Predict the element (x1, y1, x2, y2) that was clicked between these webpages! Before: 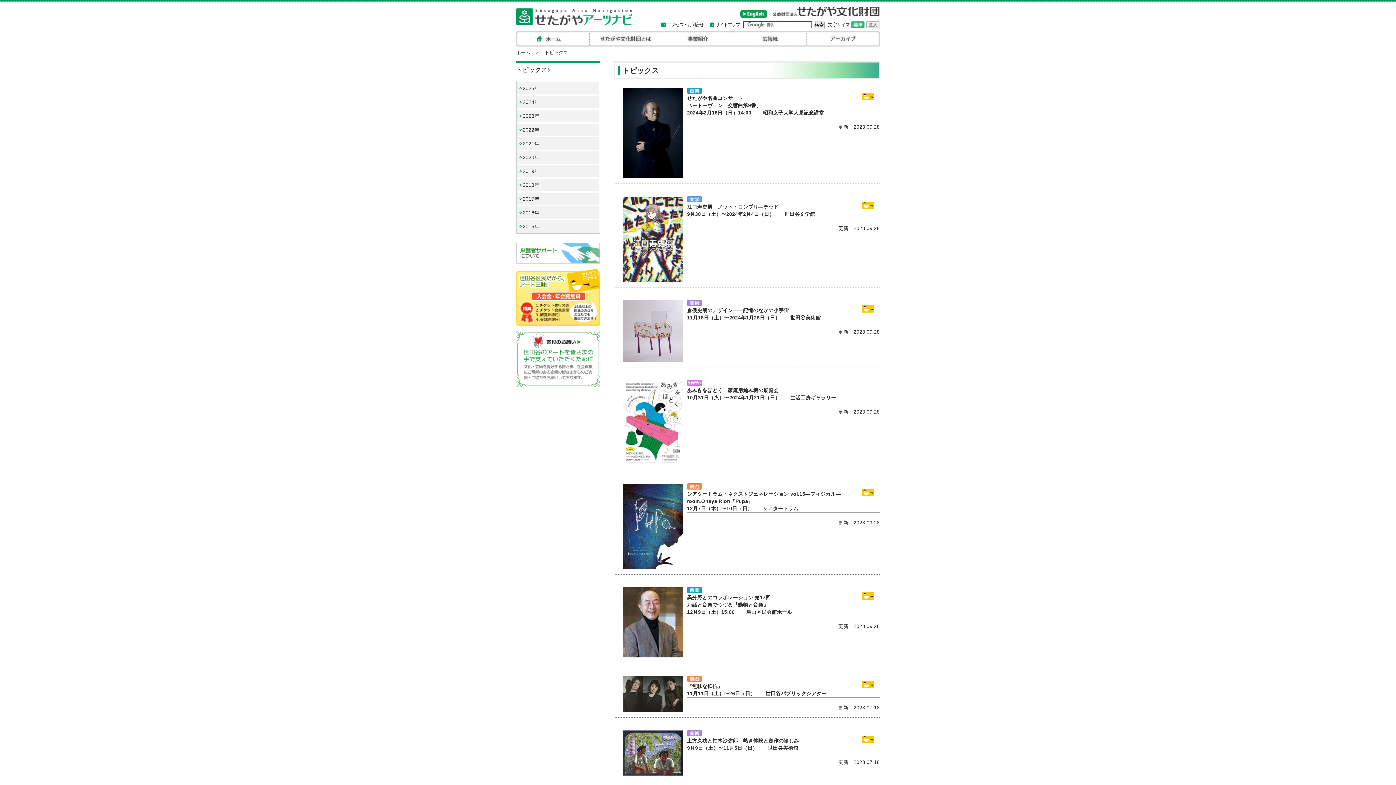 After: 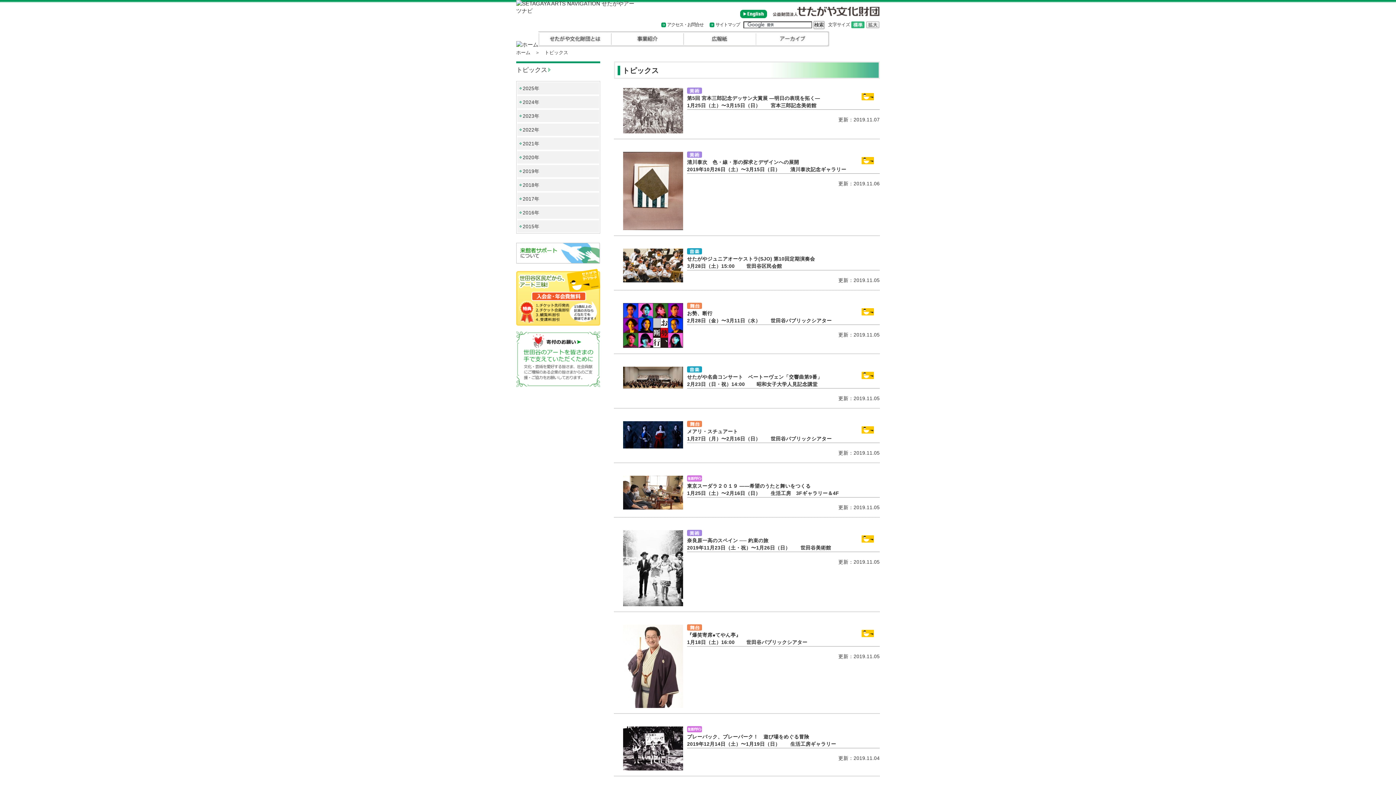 Action: label: 2019年 bbox: (522, 168, 599, 175)